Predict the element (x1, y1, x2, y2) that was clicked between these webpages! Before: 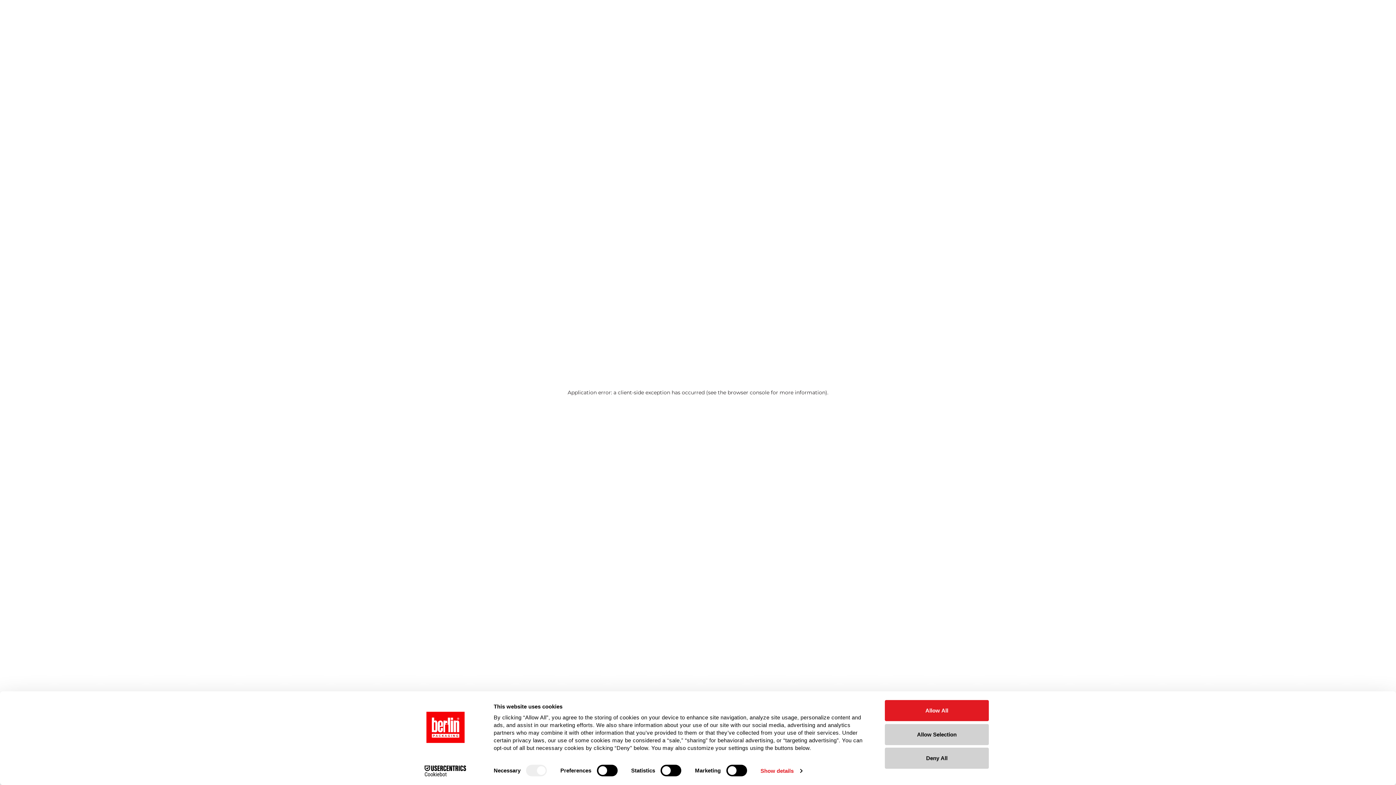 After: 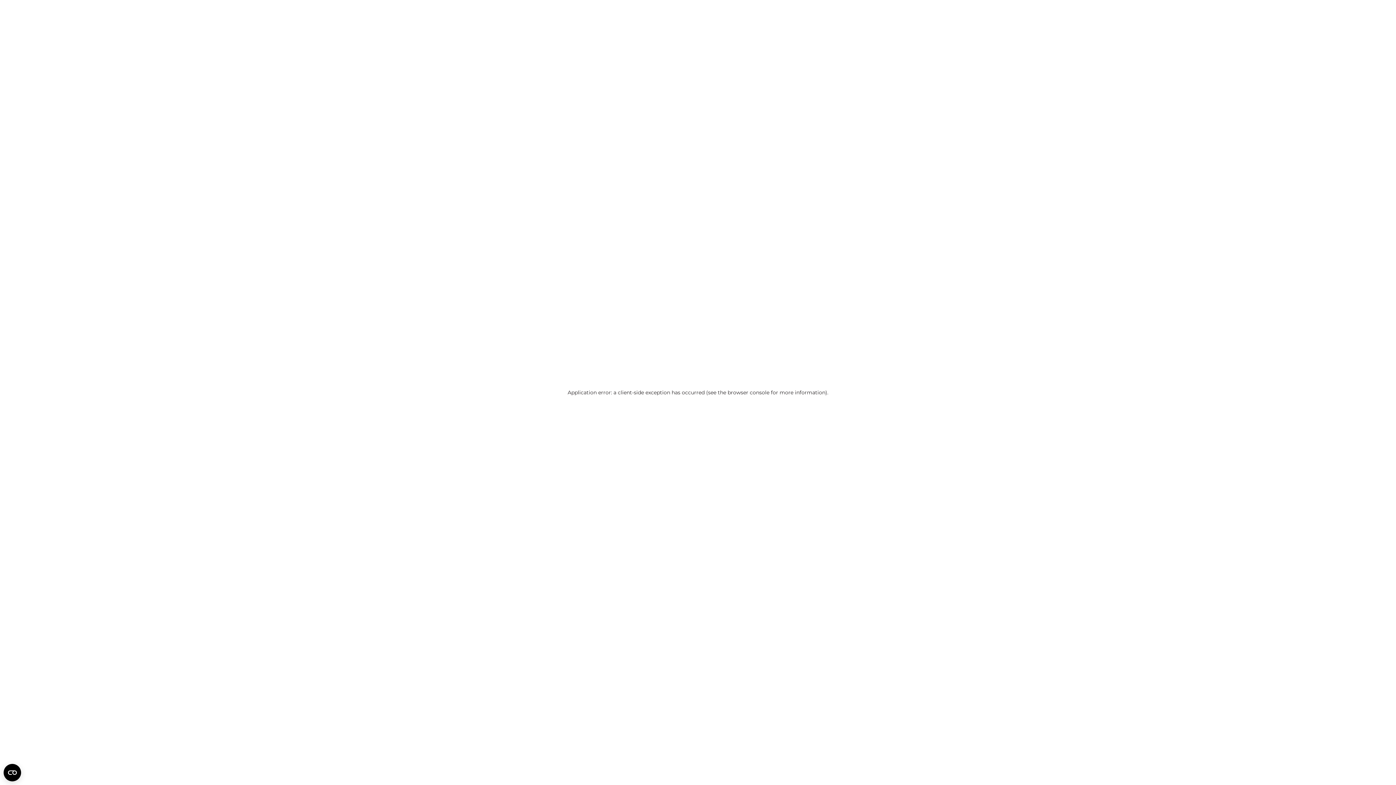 Action: label: Allow Selection bbox: (885, 724, 989, 745)